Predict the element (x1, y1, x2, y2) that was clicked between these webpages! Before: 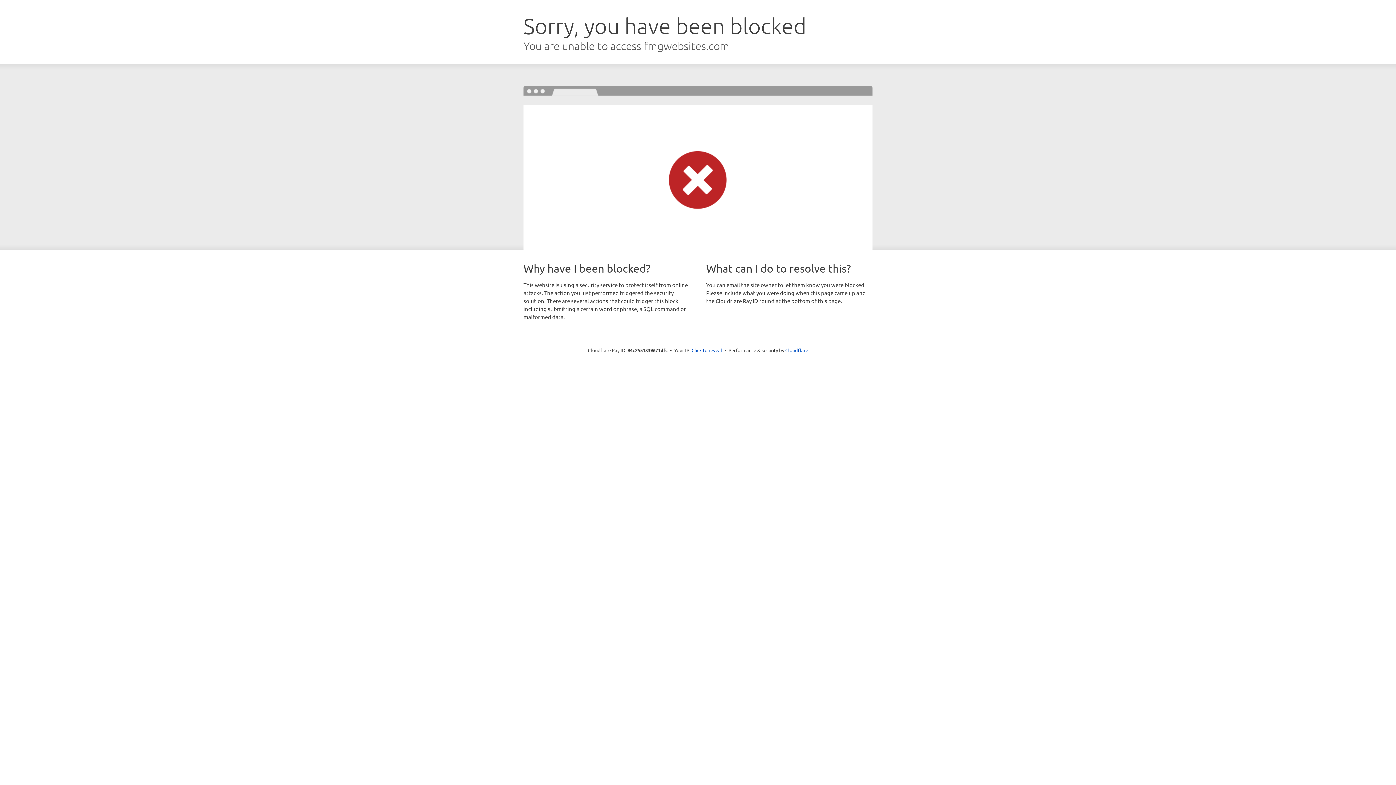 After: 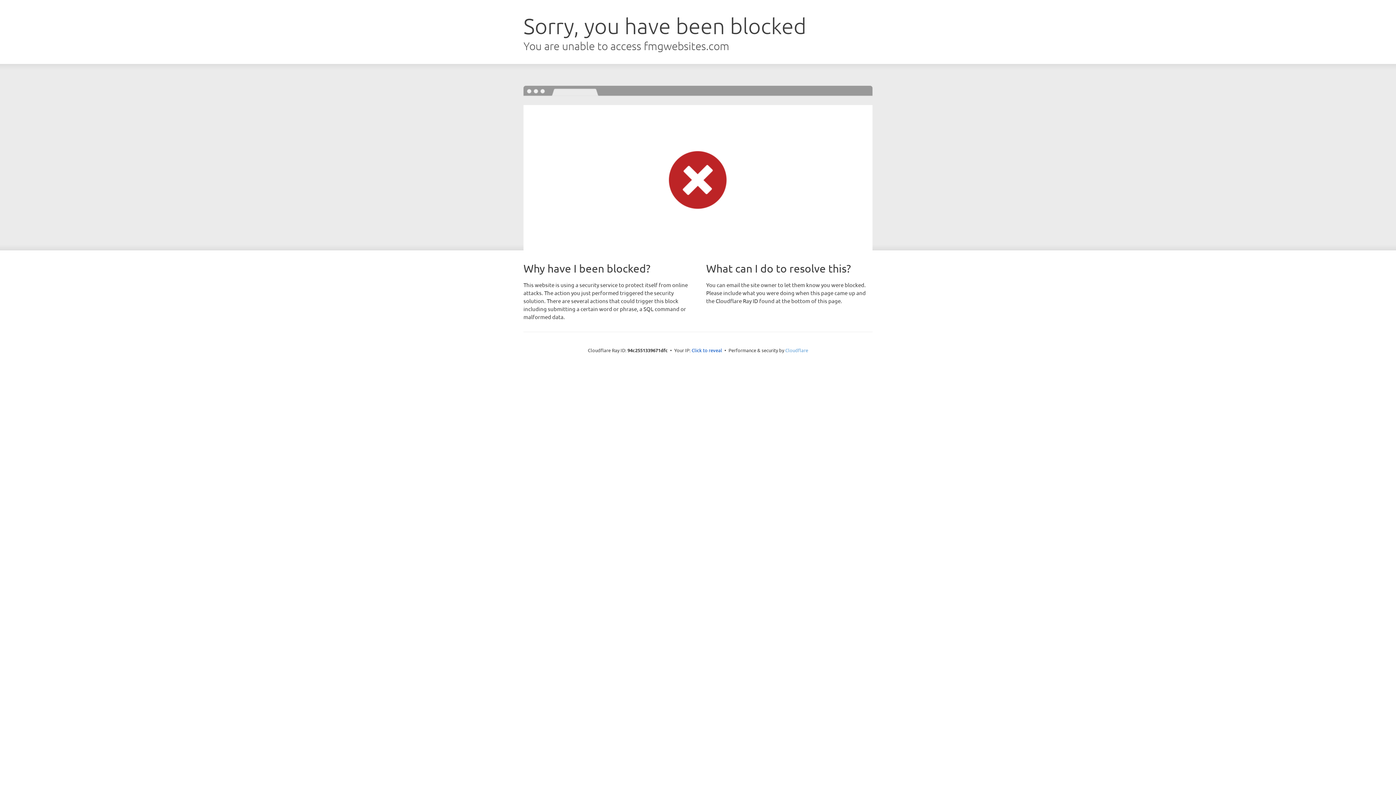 Action: label: Cloudflare bbox: (785, 347, 808, 353)